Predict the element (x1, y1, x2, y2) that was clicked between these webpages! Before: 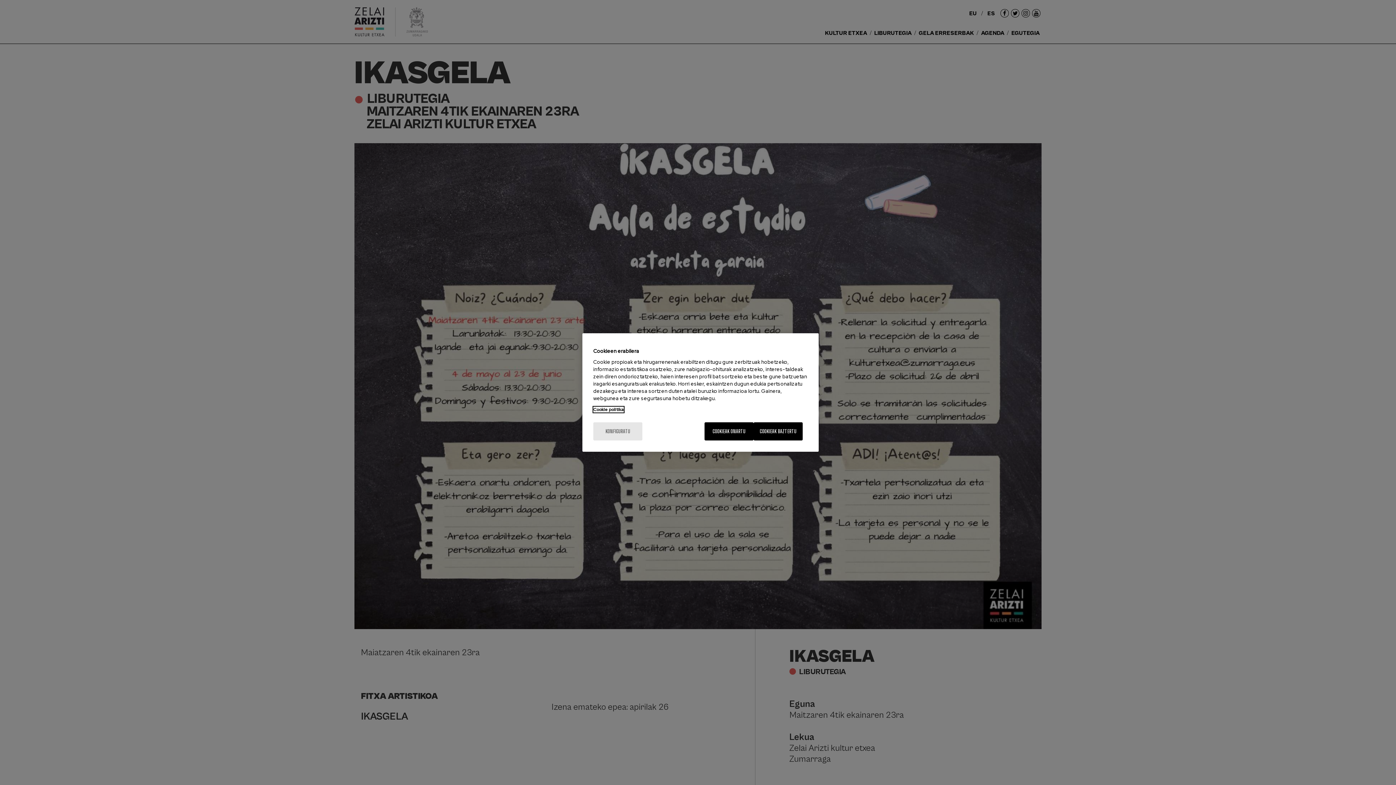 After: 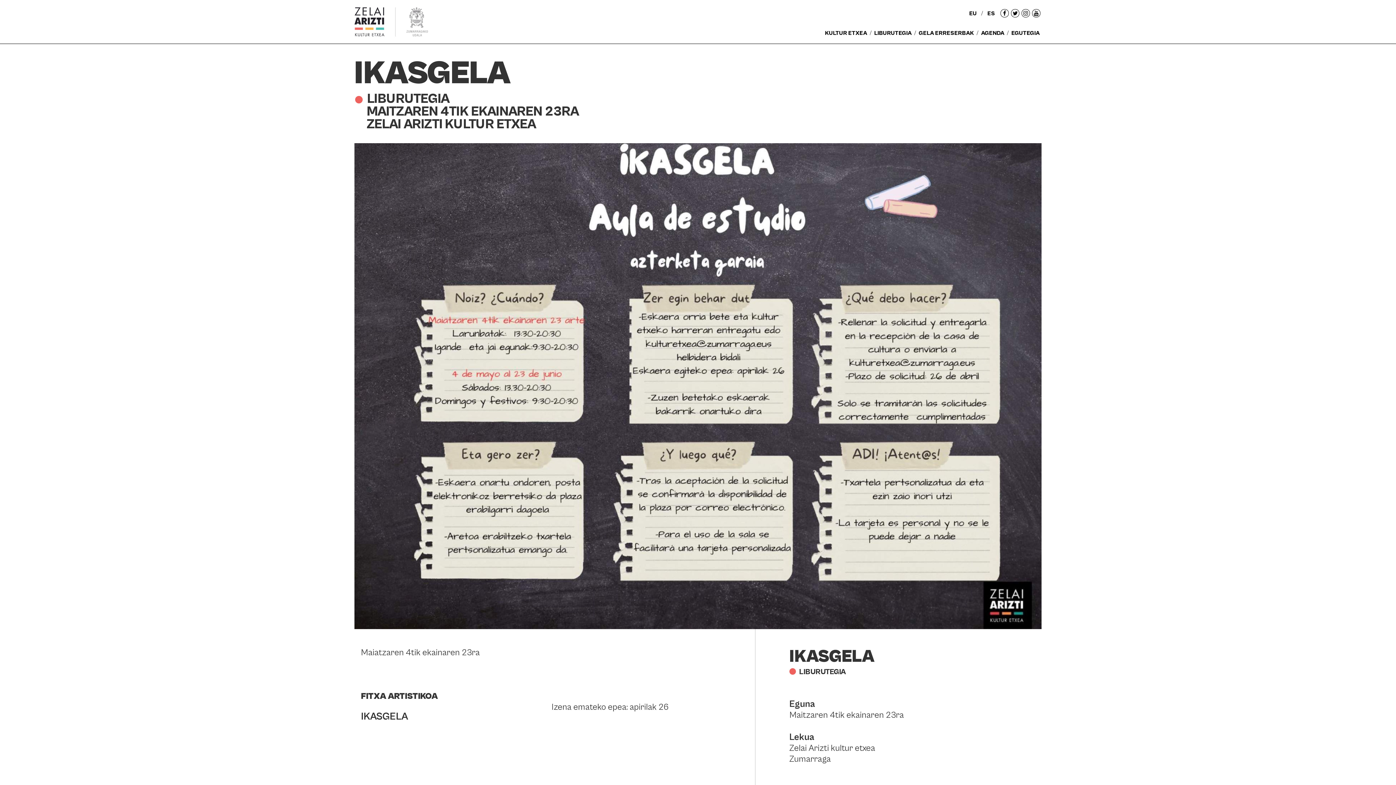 Action: bbox: (753, 422, 802, 440) label: COOKIEAK BAZTERTU